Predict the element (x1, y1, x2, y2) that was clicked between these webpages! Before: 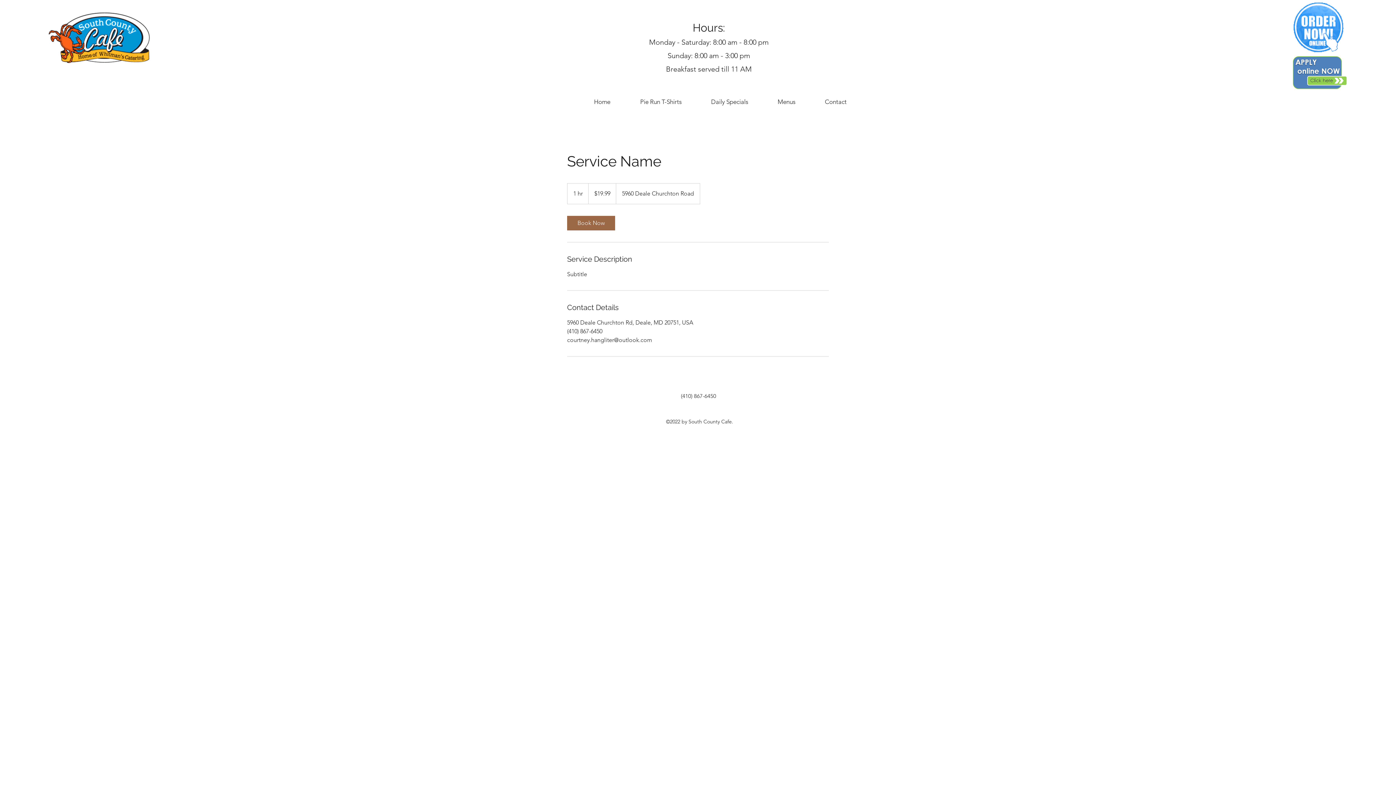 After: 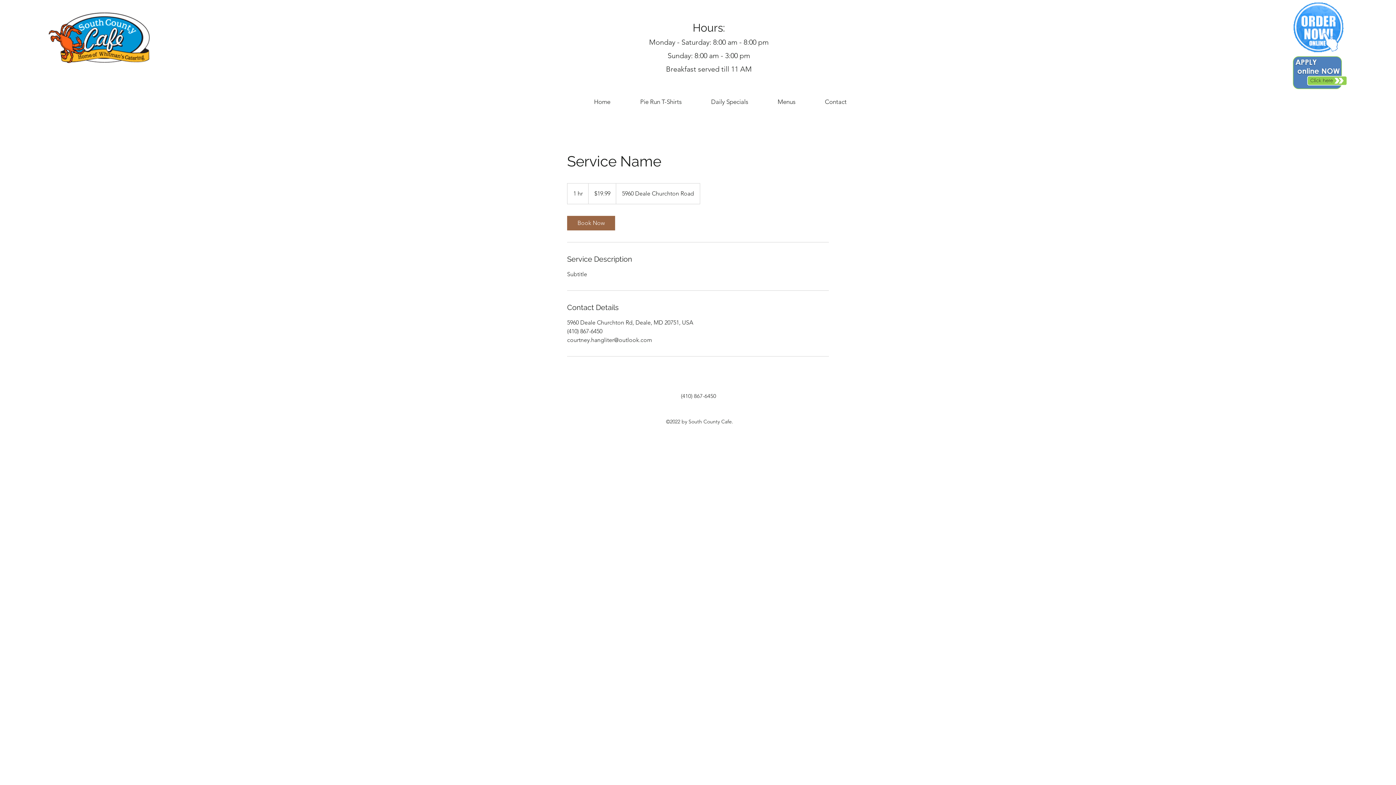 Action: bbox: (1289, 54, 1347, 89)